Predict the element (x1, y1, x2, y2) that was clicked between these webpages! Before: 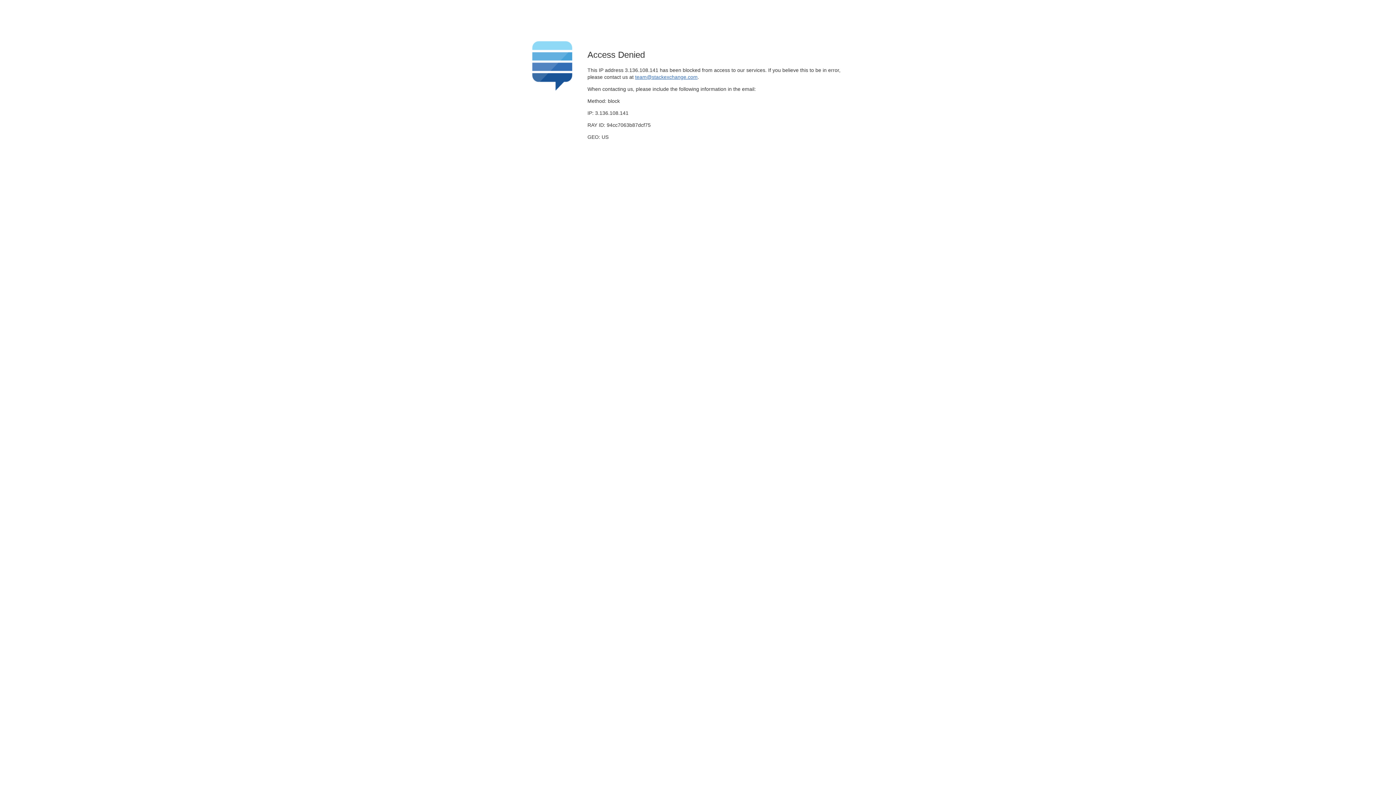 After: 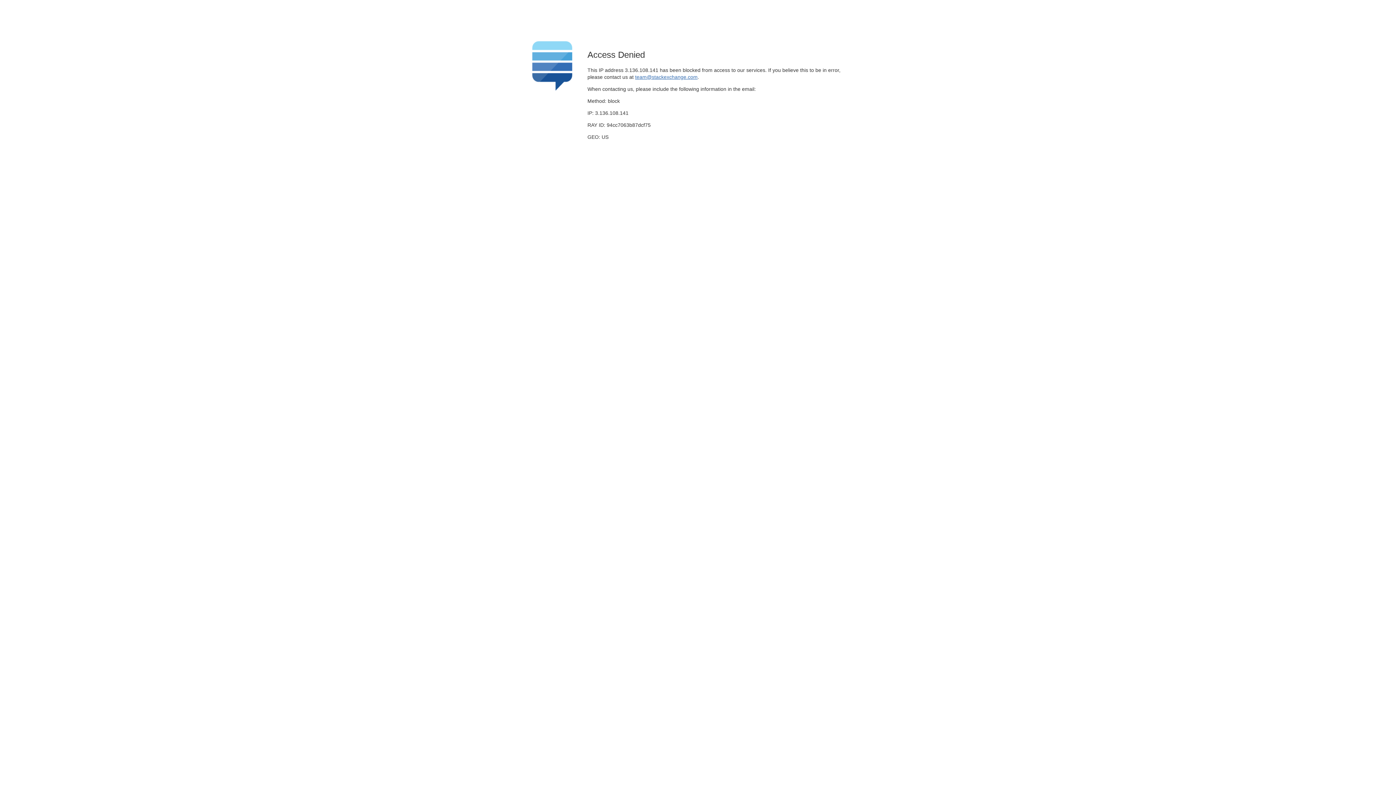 Action: bbox: (635, 74, 697, 79) label: team@stackexchange.com